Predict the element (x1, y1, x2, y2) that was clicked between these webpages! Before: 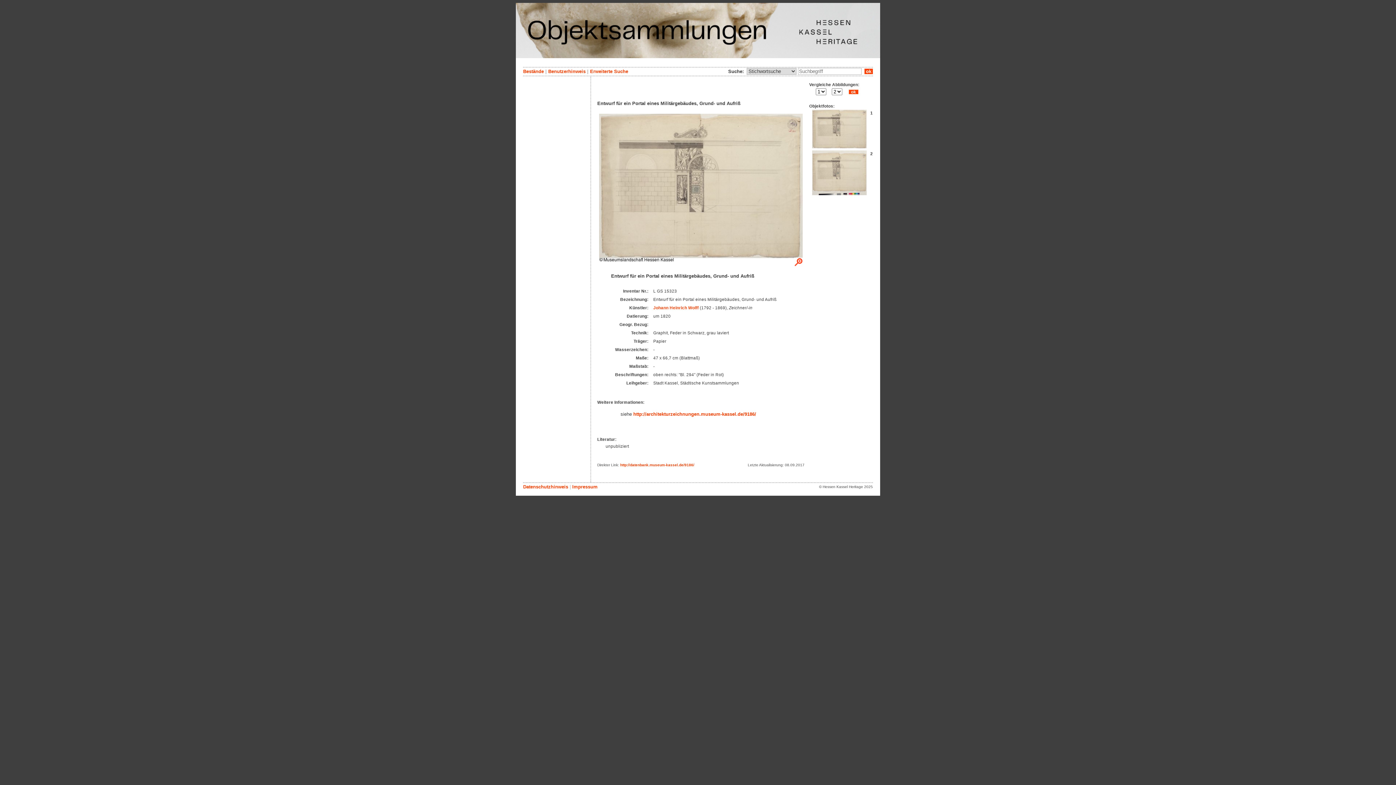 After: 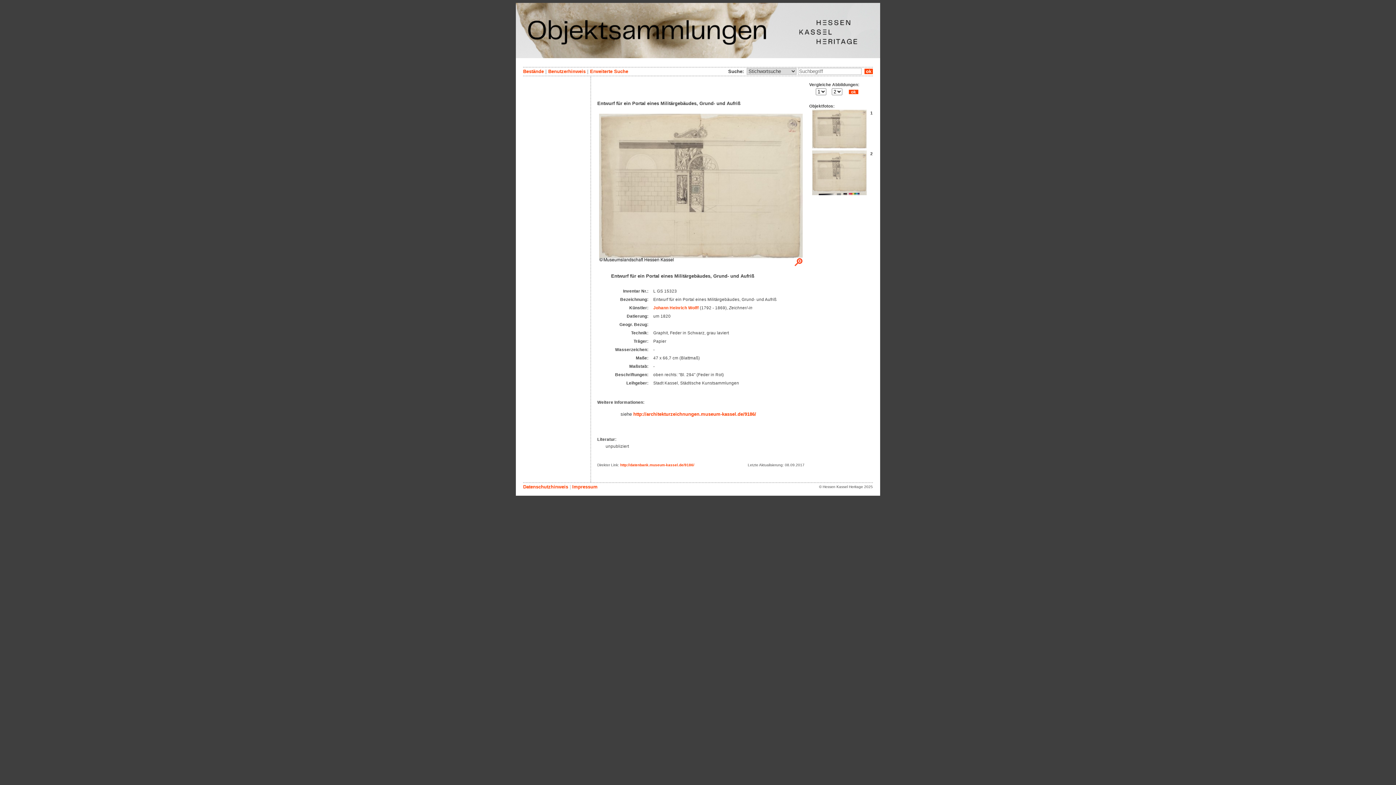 Action: bbox: (849, 89, 858, 94) label:   ok  